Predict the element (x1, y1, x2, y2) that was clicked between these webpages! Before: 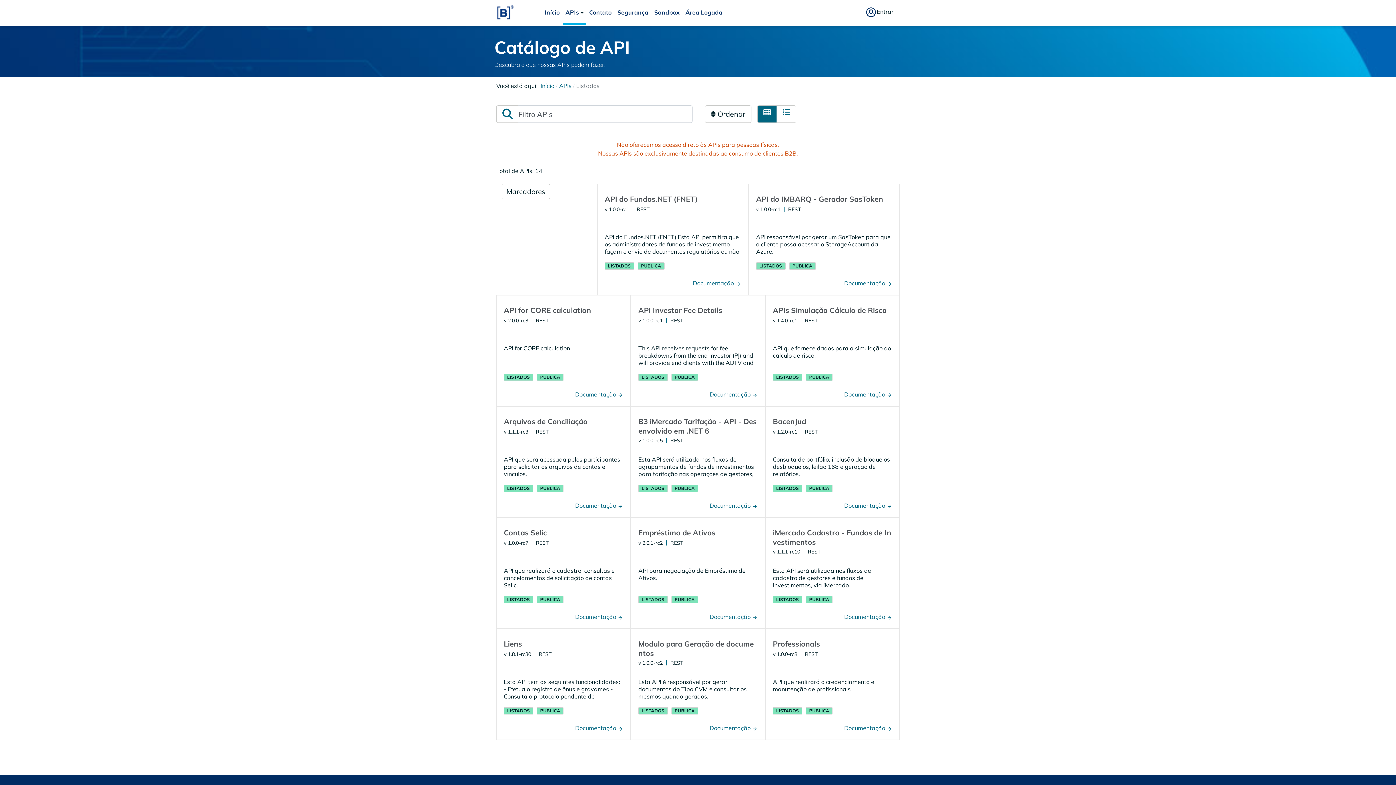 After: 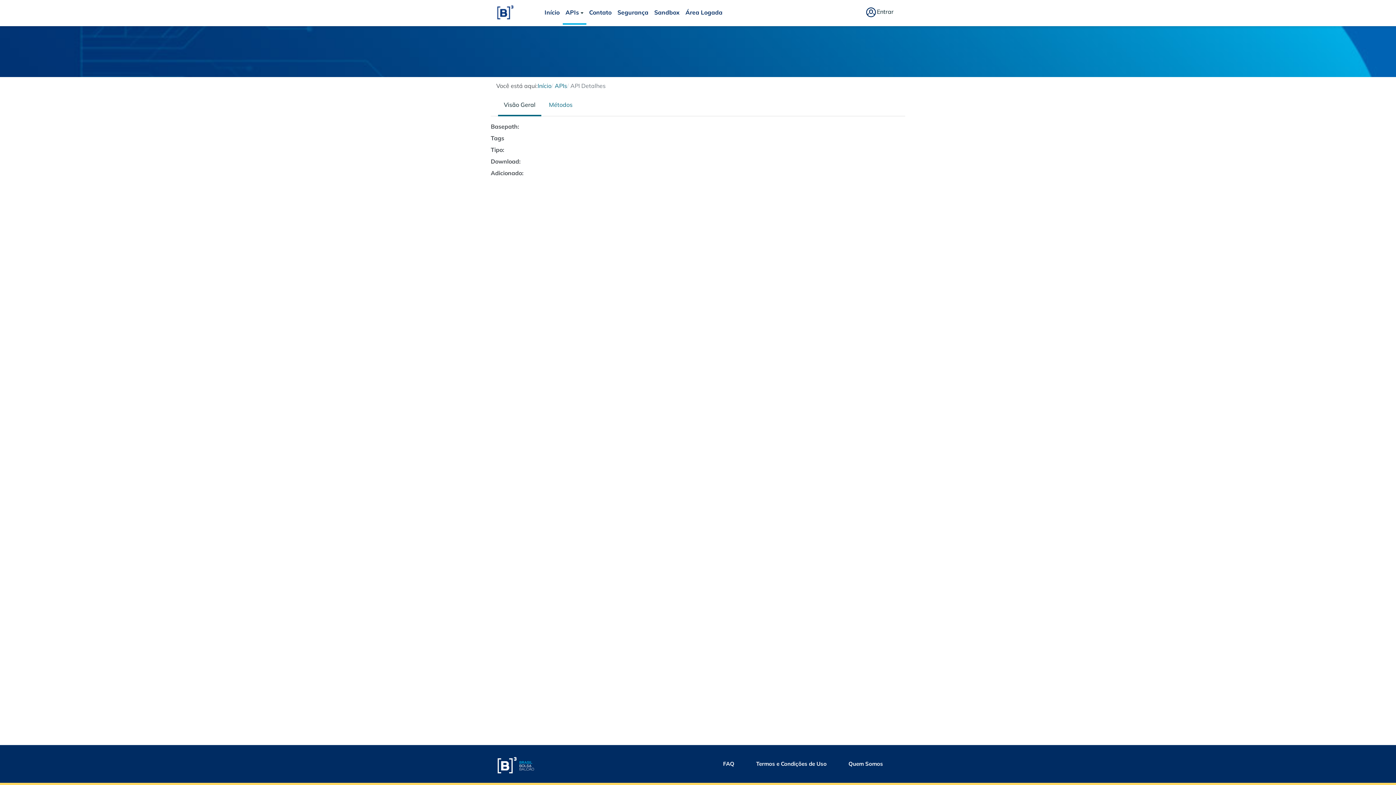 Action: bbox: (575, 724, 623, 732) label: Documentação 